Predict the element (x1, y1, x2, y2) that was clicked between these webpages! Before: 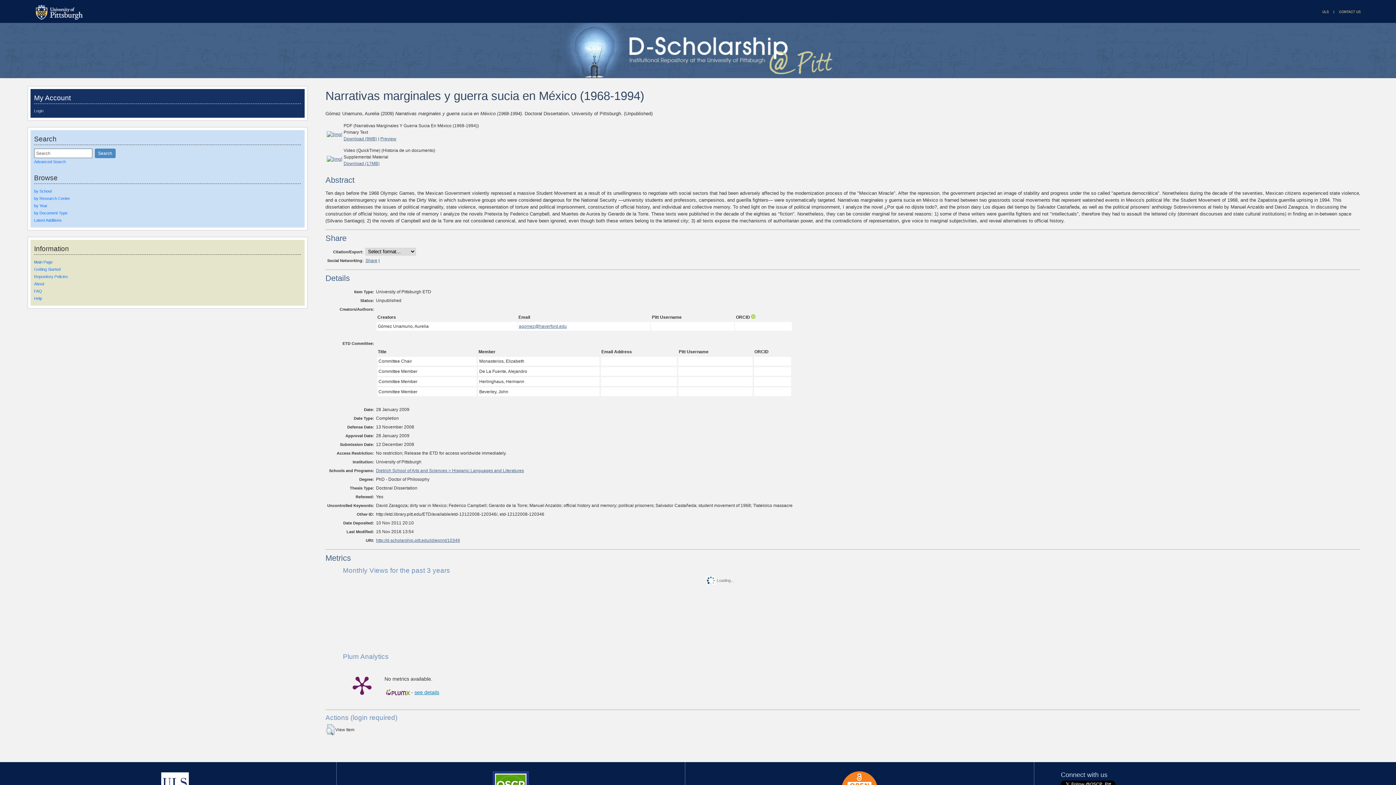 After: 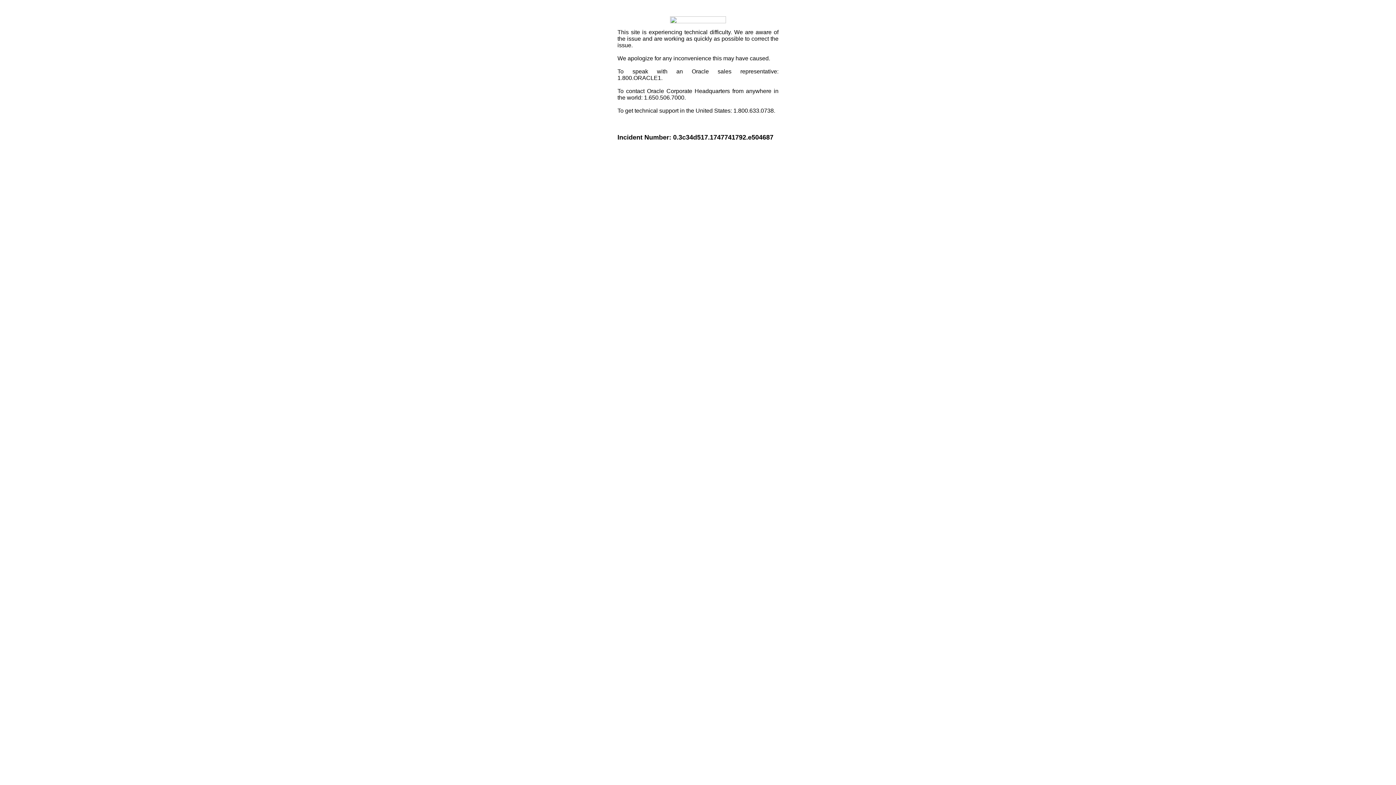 Action: bbox: (365, 258, 377, 263) label: Share